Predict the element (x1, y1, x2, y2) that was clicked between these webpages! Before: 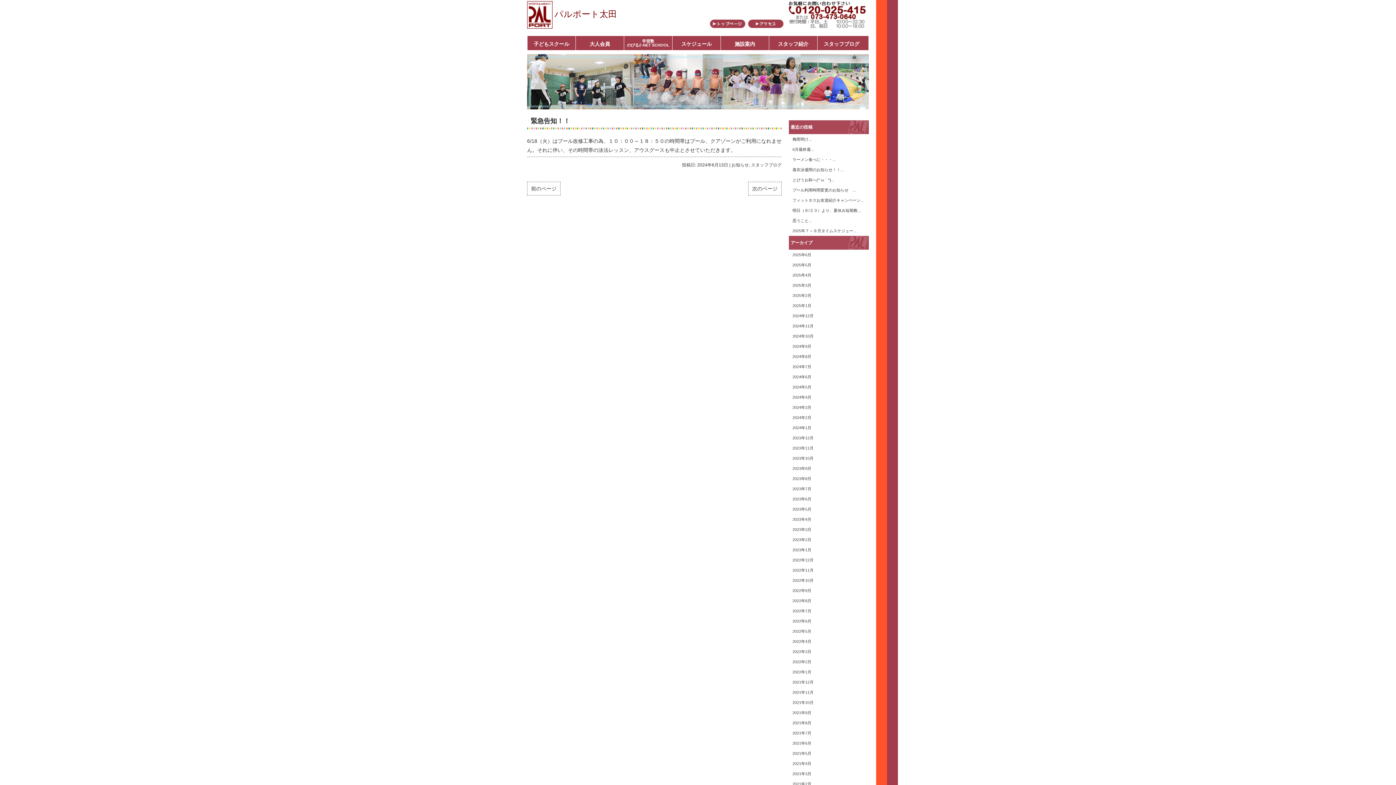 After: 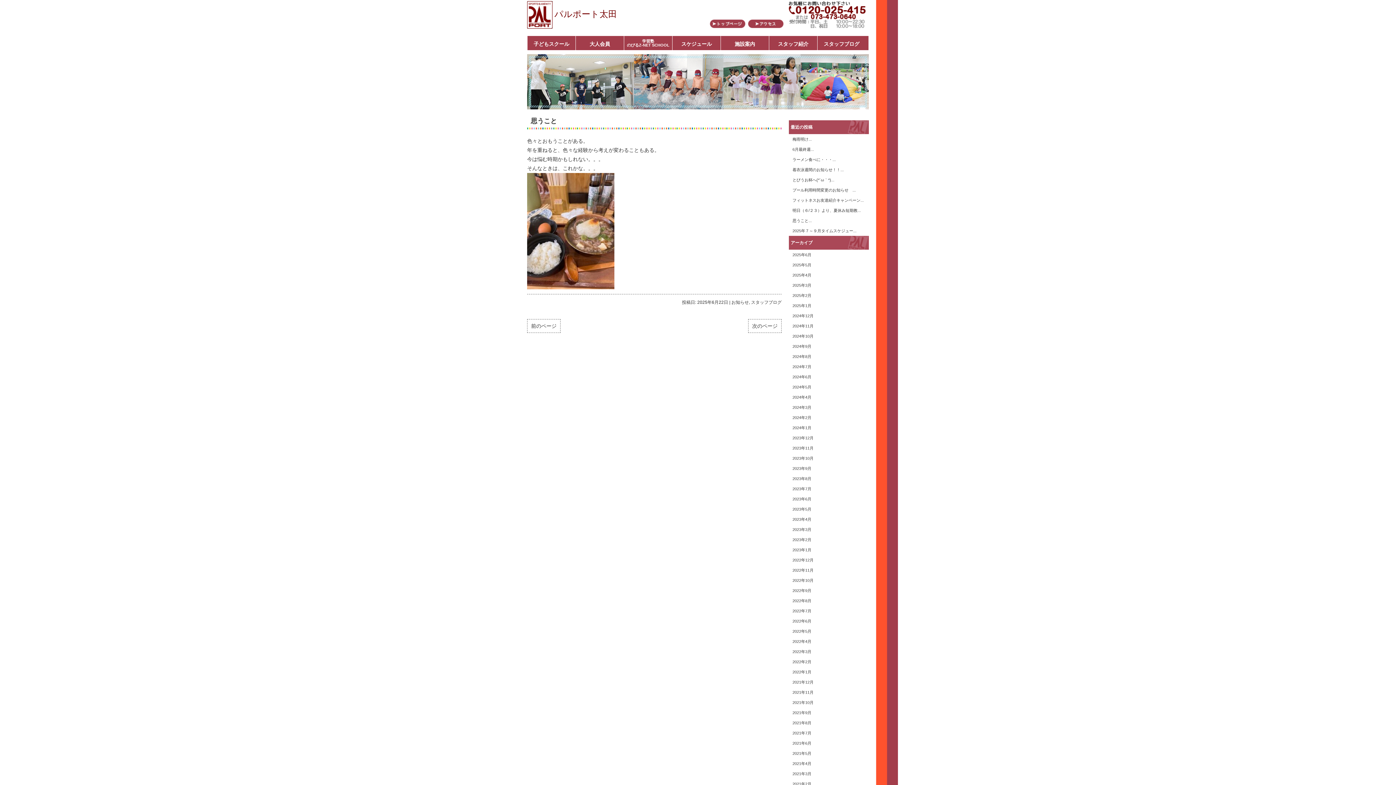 Action: label: 思うこと... bbox: (792, 218, 812, 222)